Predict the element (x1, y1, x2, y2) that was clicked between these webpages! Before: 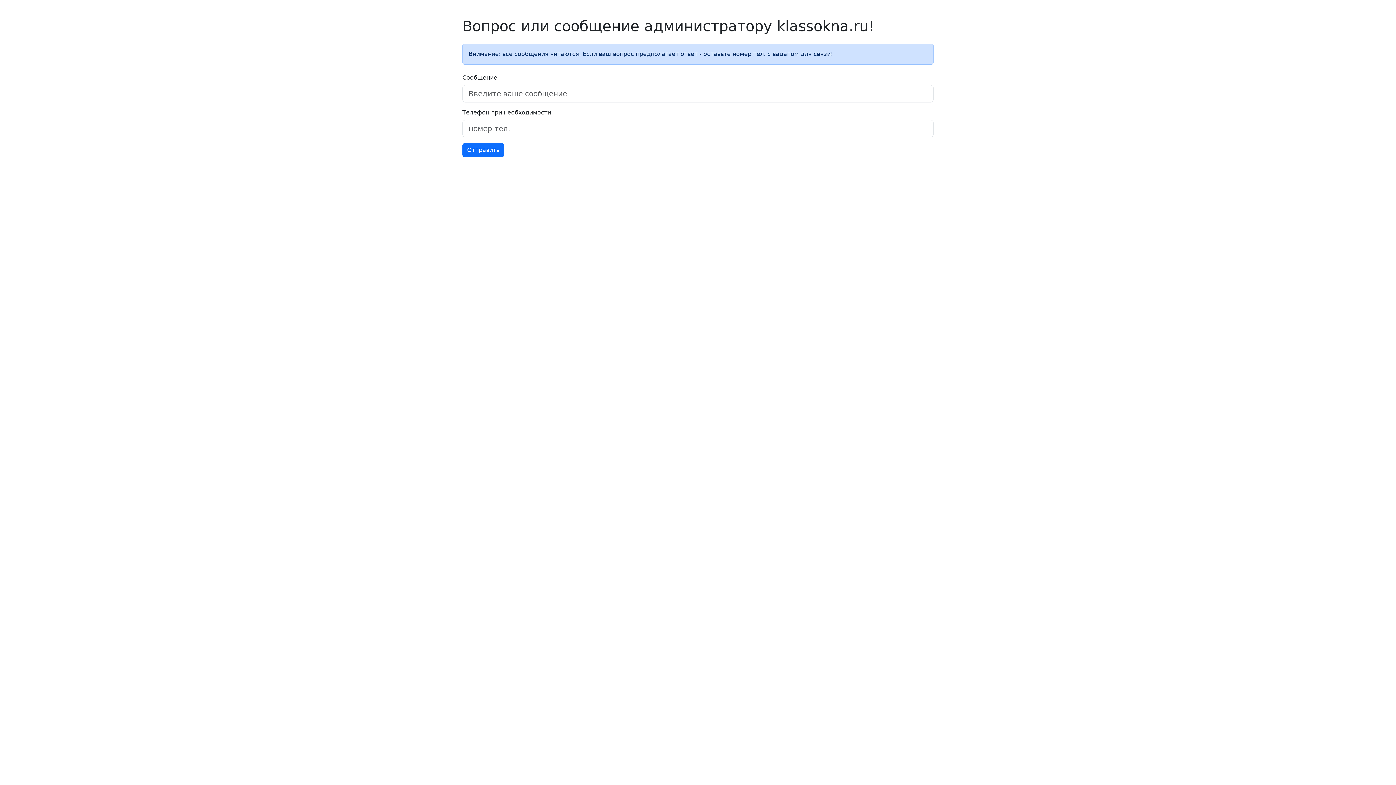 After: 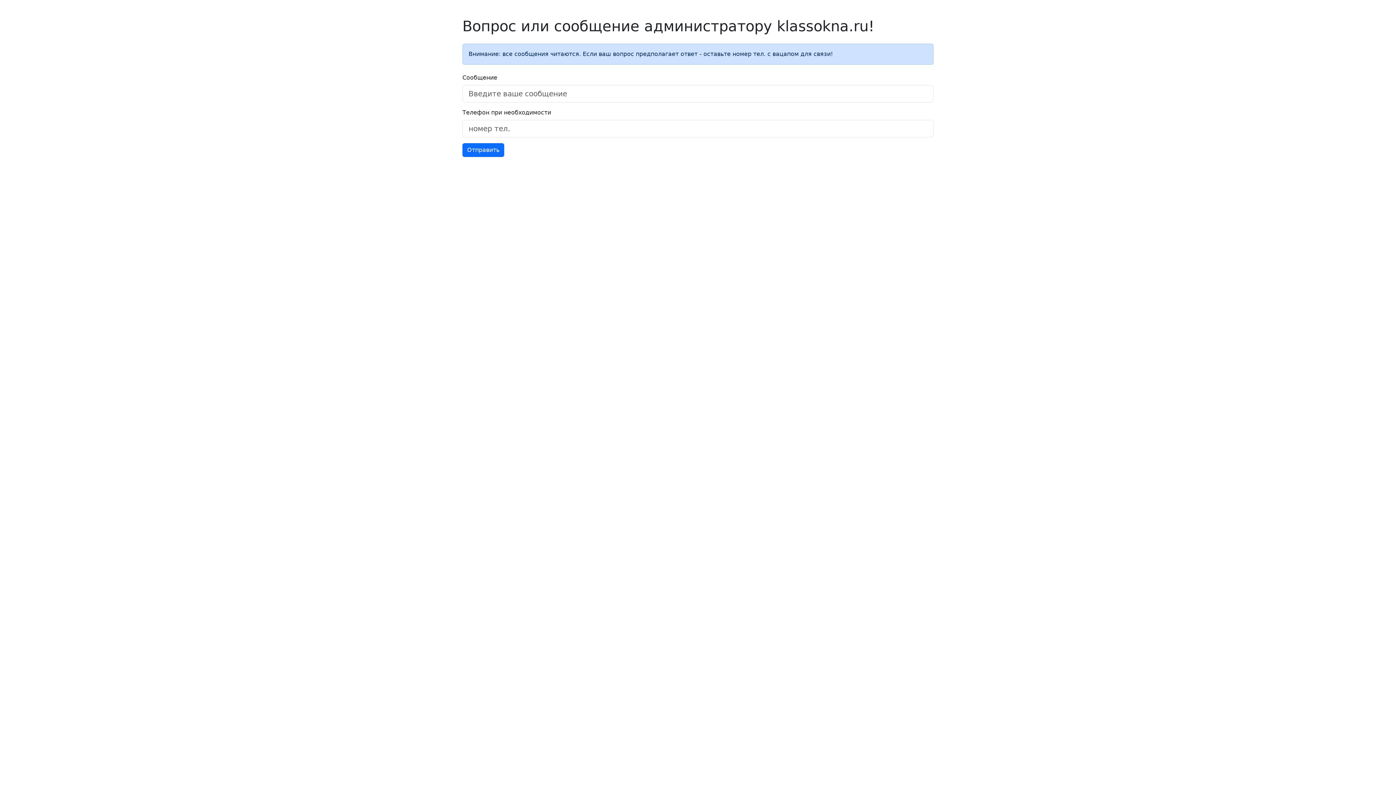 Action: bbox: (462, 143, 504, 157) label: Отправить